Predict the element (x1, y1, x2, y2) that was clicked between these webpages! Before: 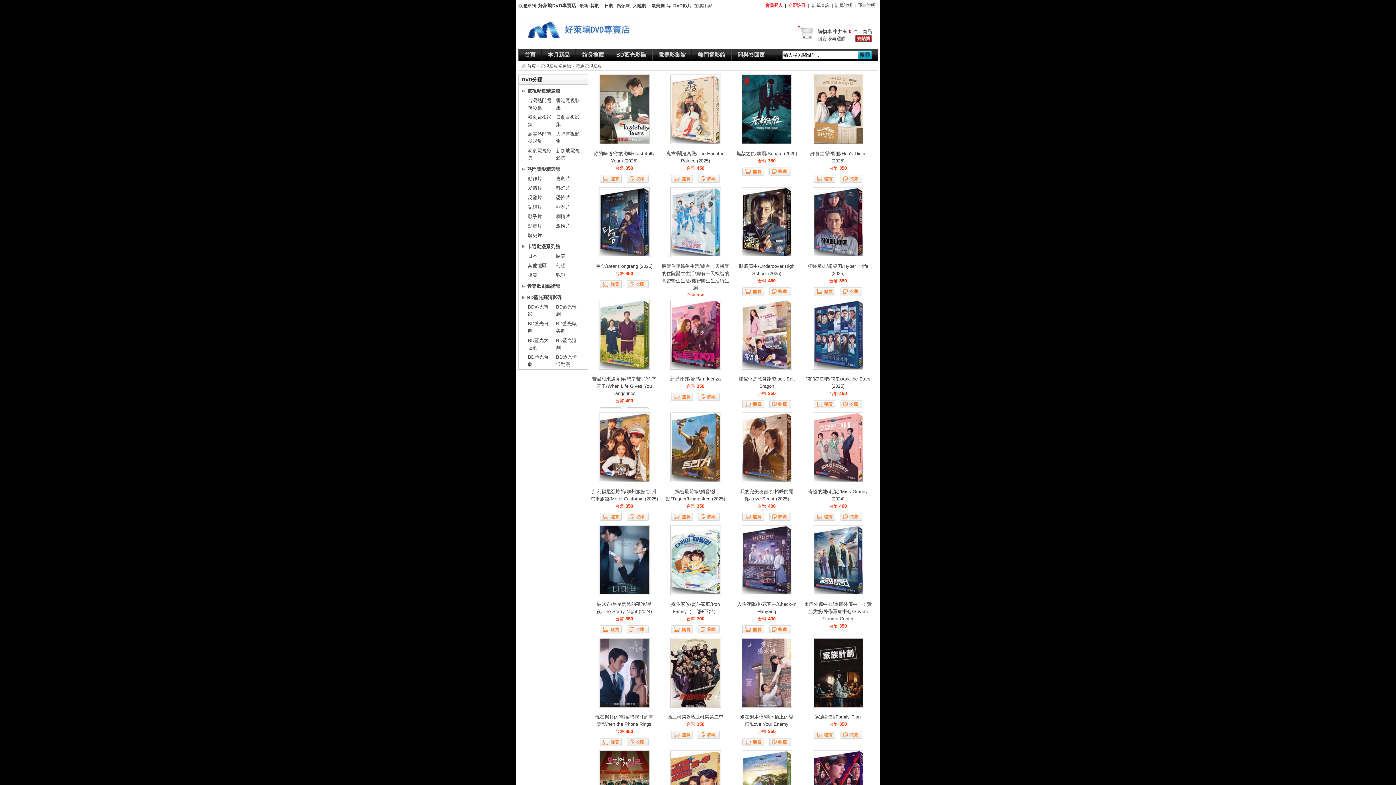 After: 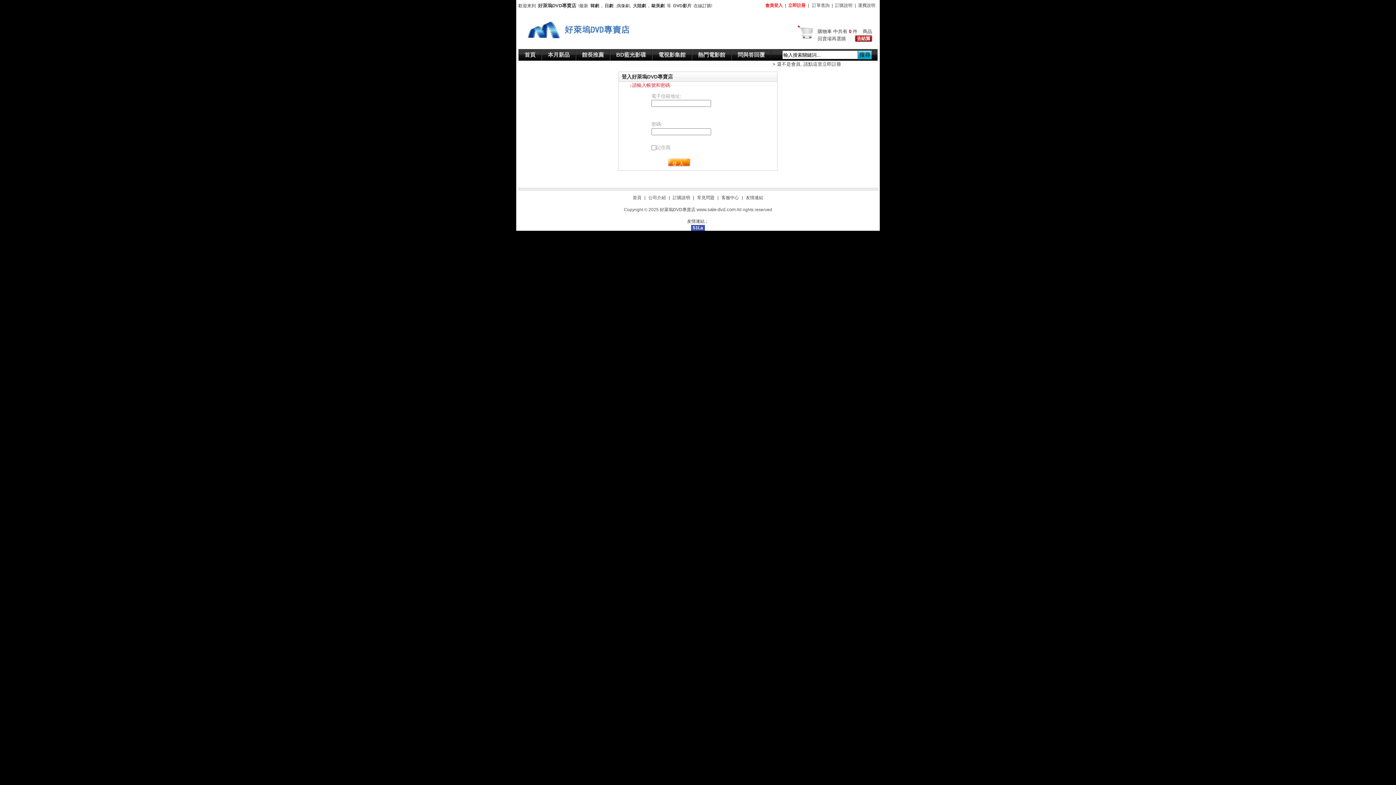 Action: bbox: (742, 288, 764, 293)